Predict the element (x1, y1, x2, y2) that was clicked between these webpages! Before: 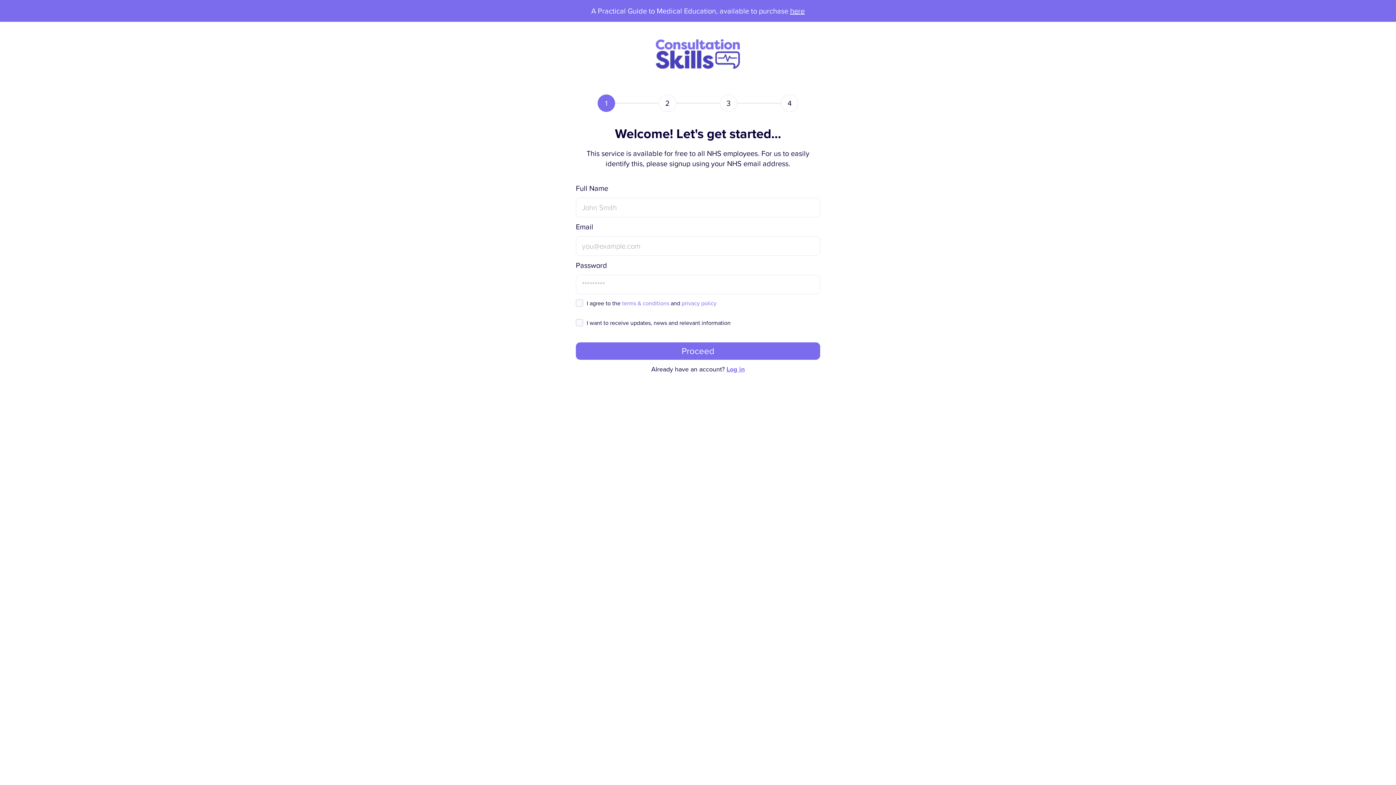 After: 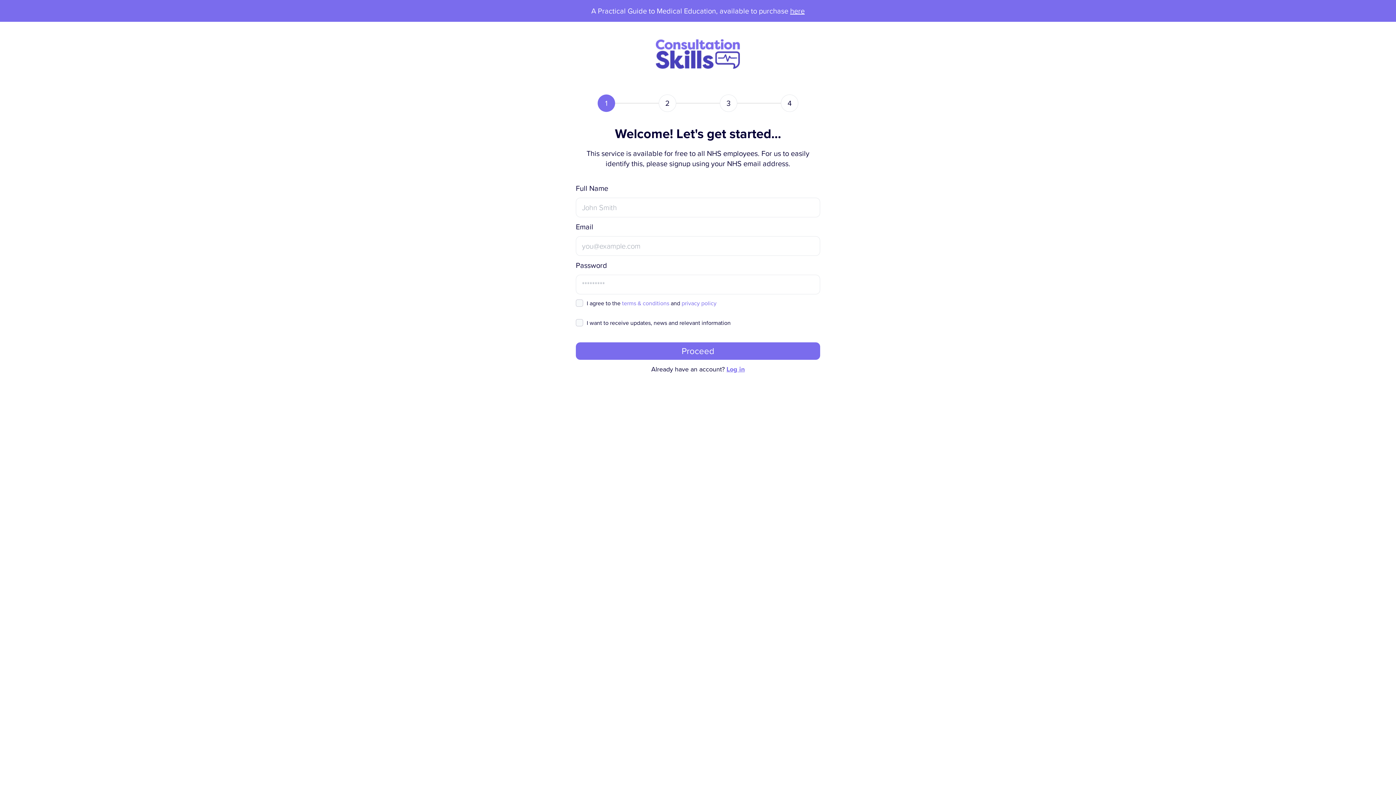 Action: bbox: (790, 5, 804, 16) label: here